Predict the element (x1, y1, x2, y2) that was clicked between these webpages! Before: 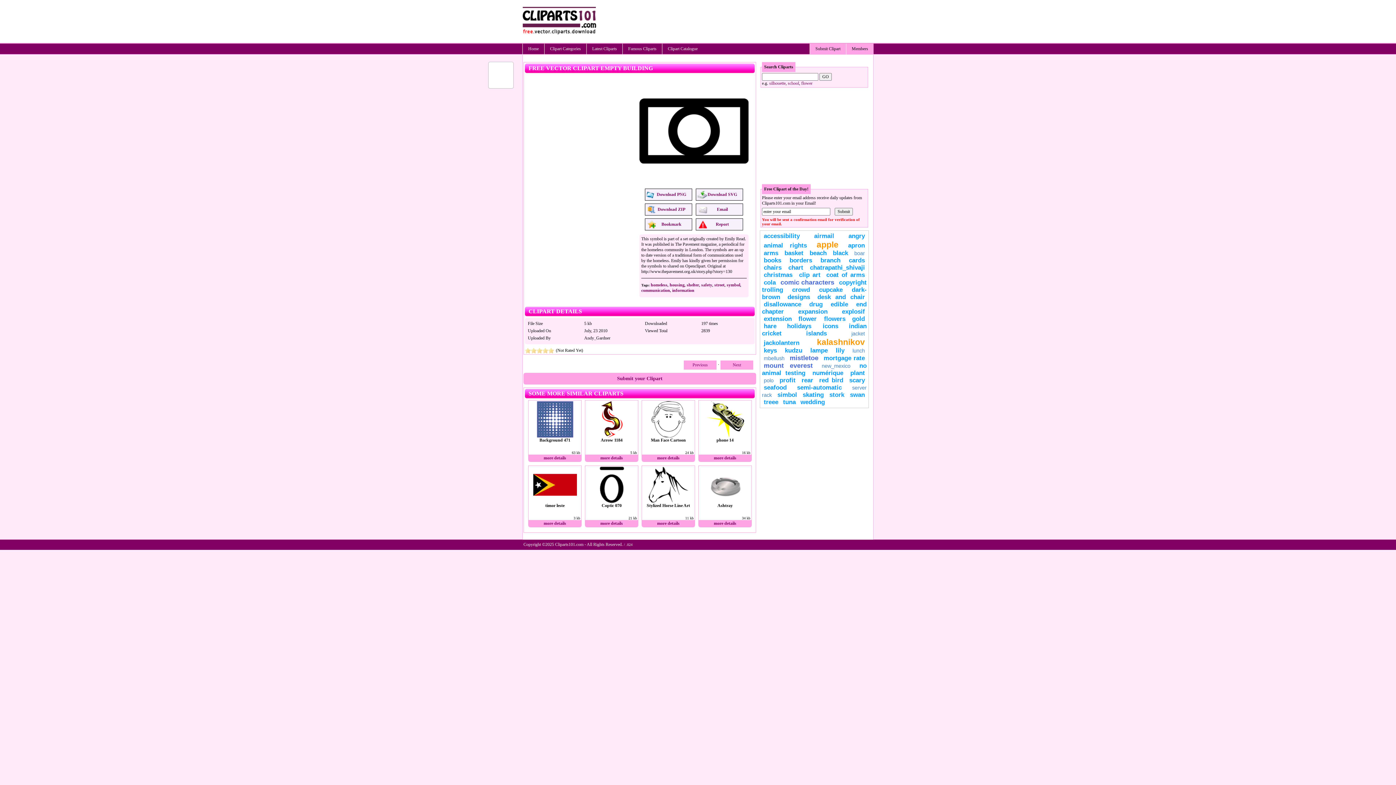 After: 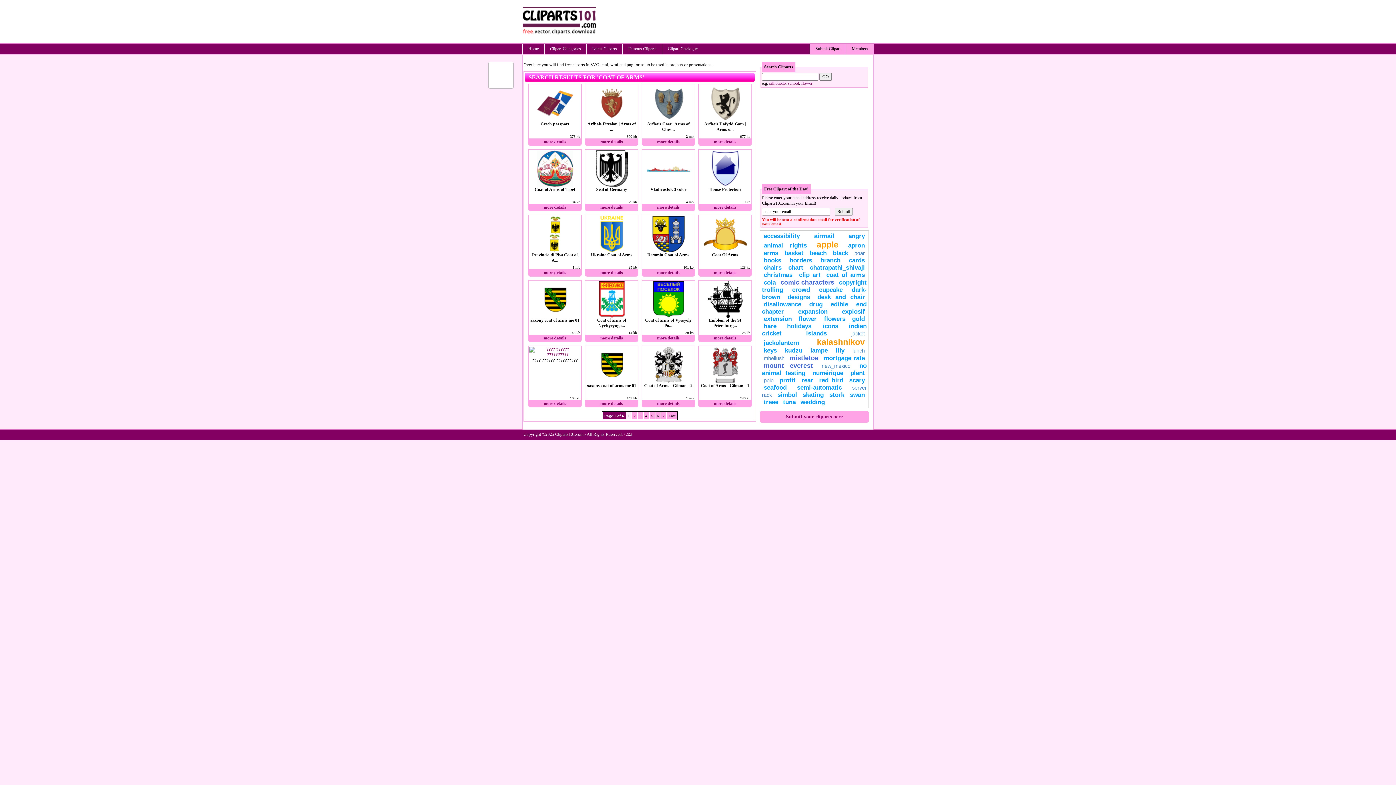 Action: label: coat of arms bbox: (826, 271, 865, 278)